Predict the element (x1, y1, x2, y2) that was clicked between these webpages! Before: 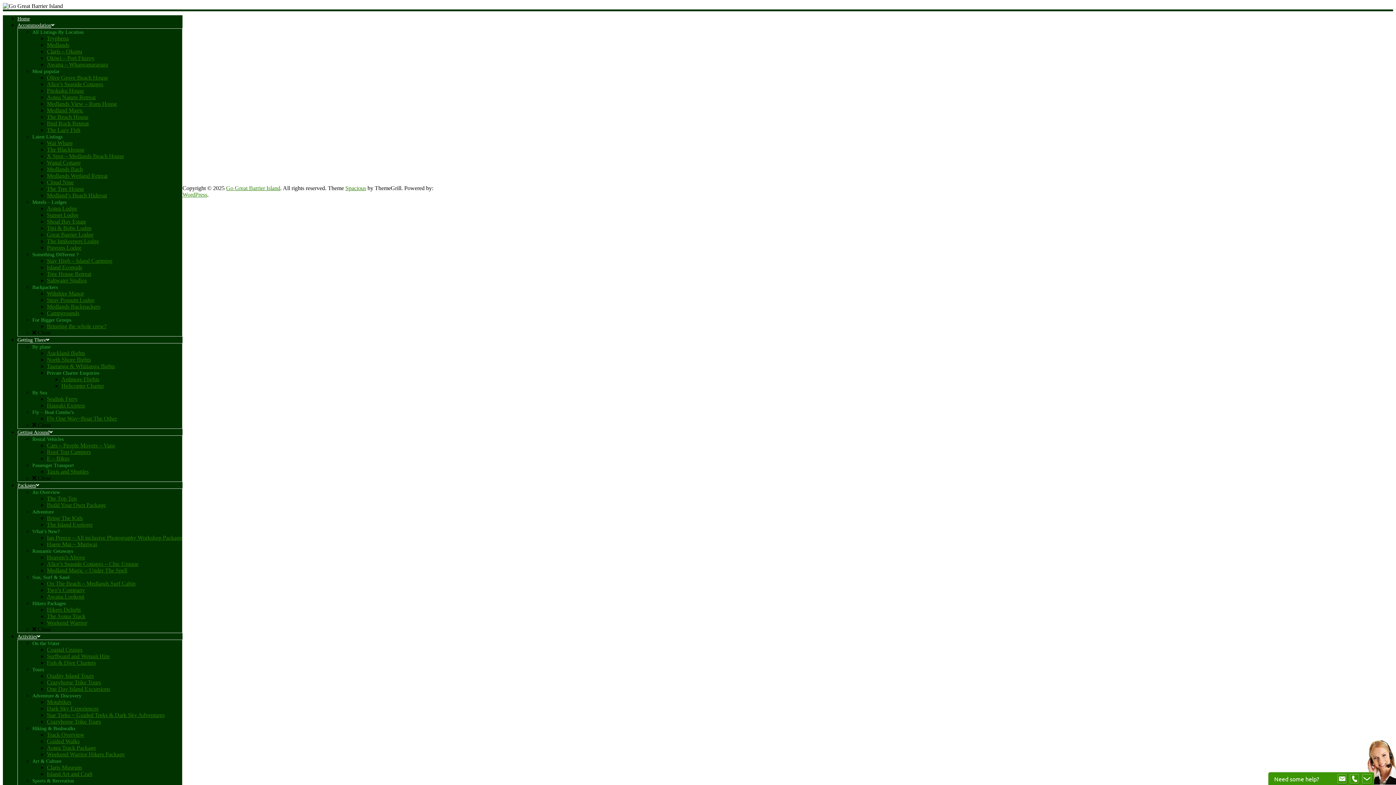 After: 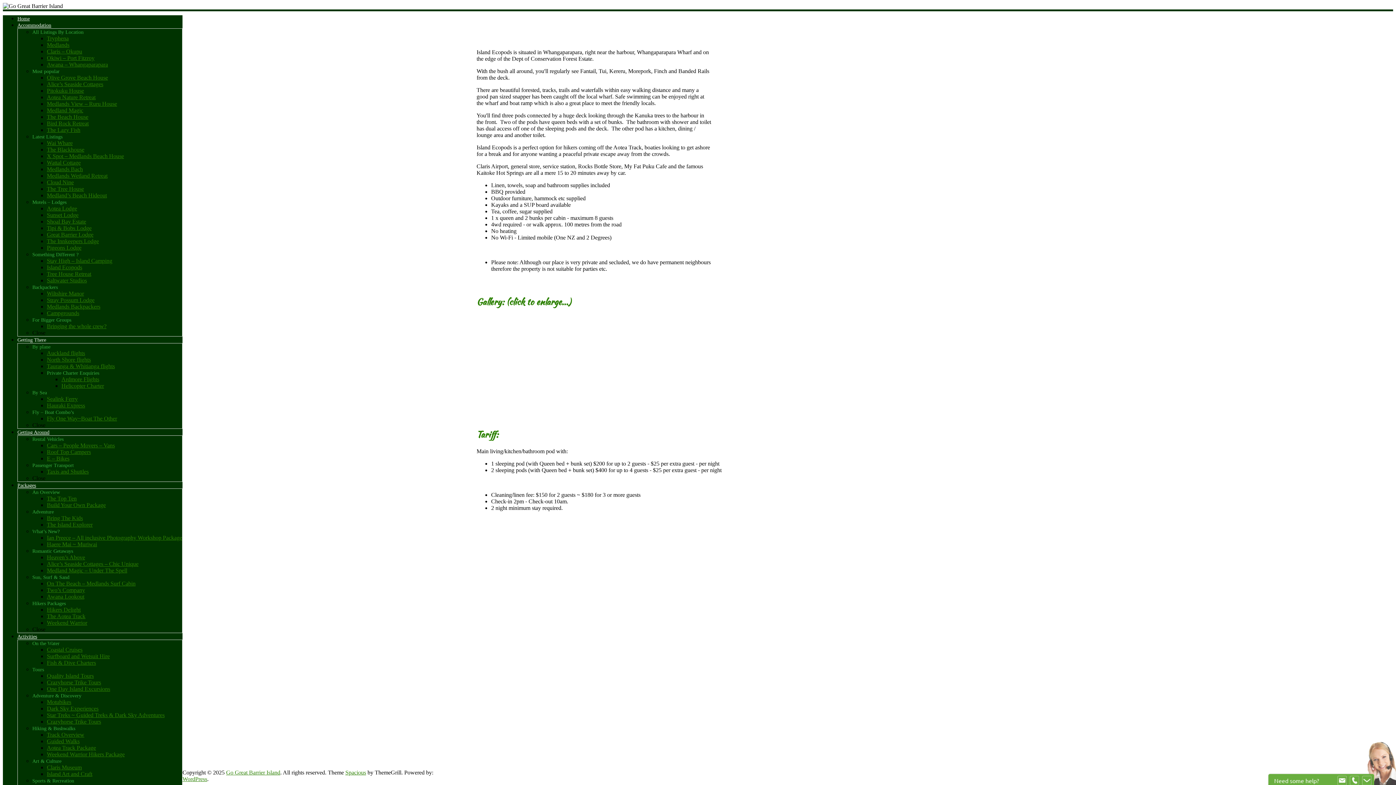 Action: bbox: (46, 264, 82, 270) label: Island Ecopods